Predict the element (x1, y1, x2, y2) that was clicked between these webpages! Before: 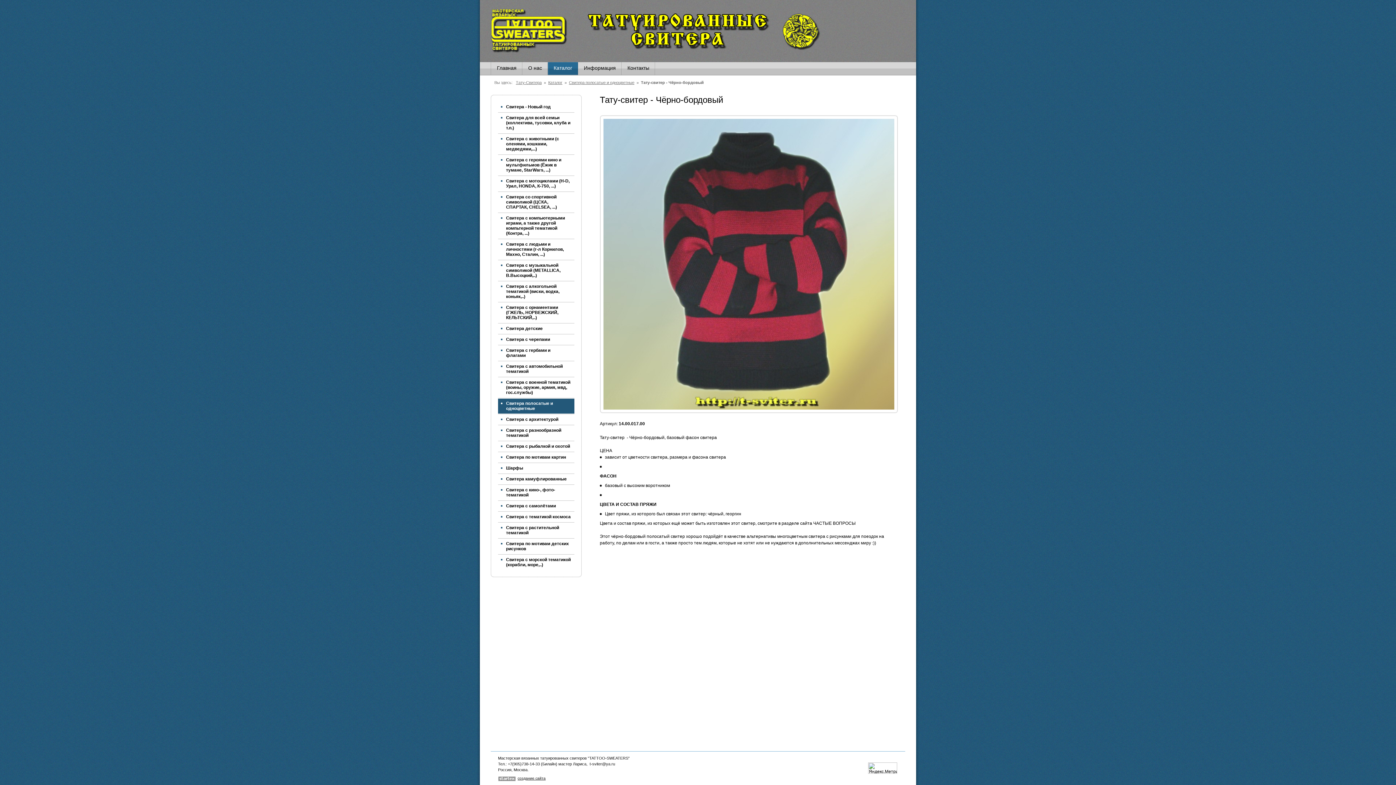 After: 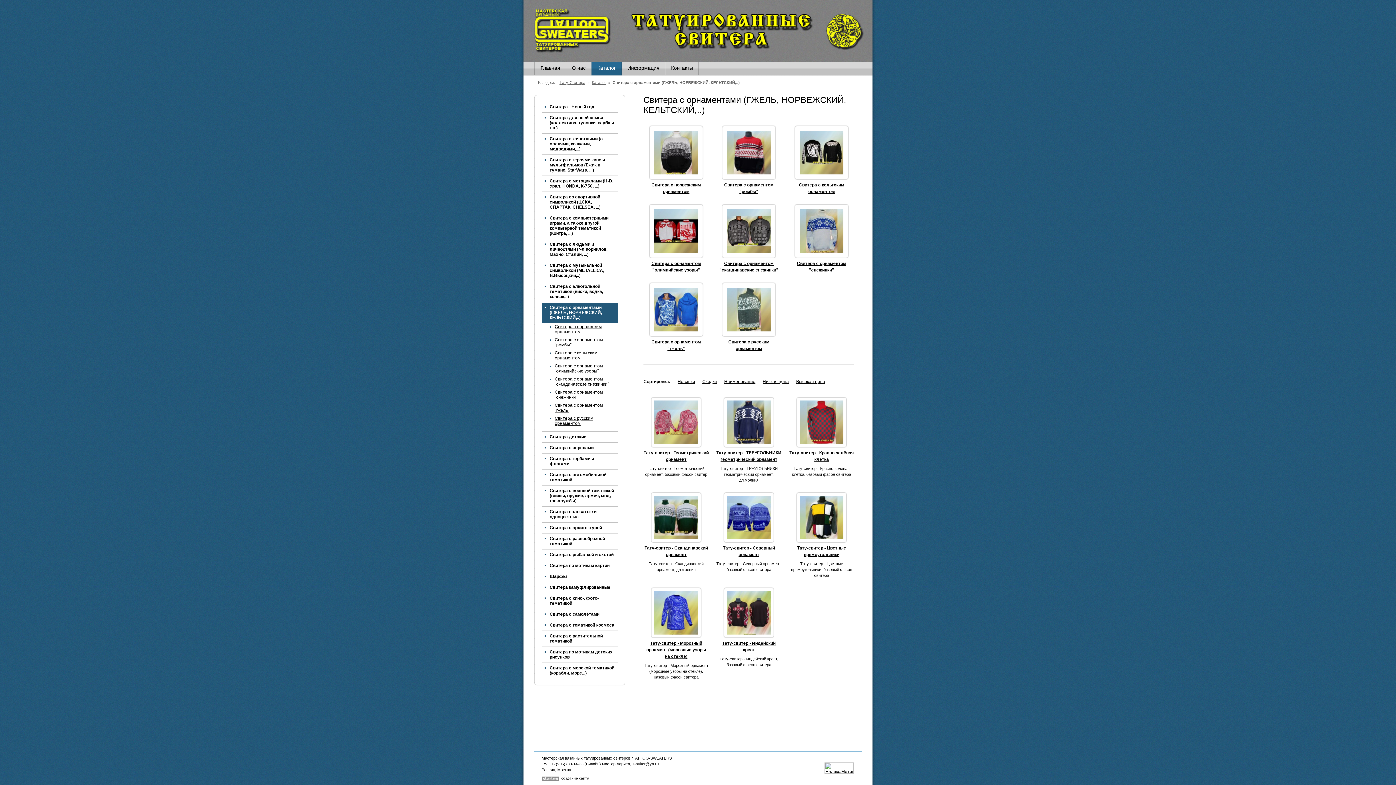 Action: label: Свитера с орнаментами (ГЖЕЛЬ, НОРВЕЖСКИЙ, КЕЛЬТСКИЙ,..) bbox: (506, 305, 558, 320)